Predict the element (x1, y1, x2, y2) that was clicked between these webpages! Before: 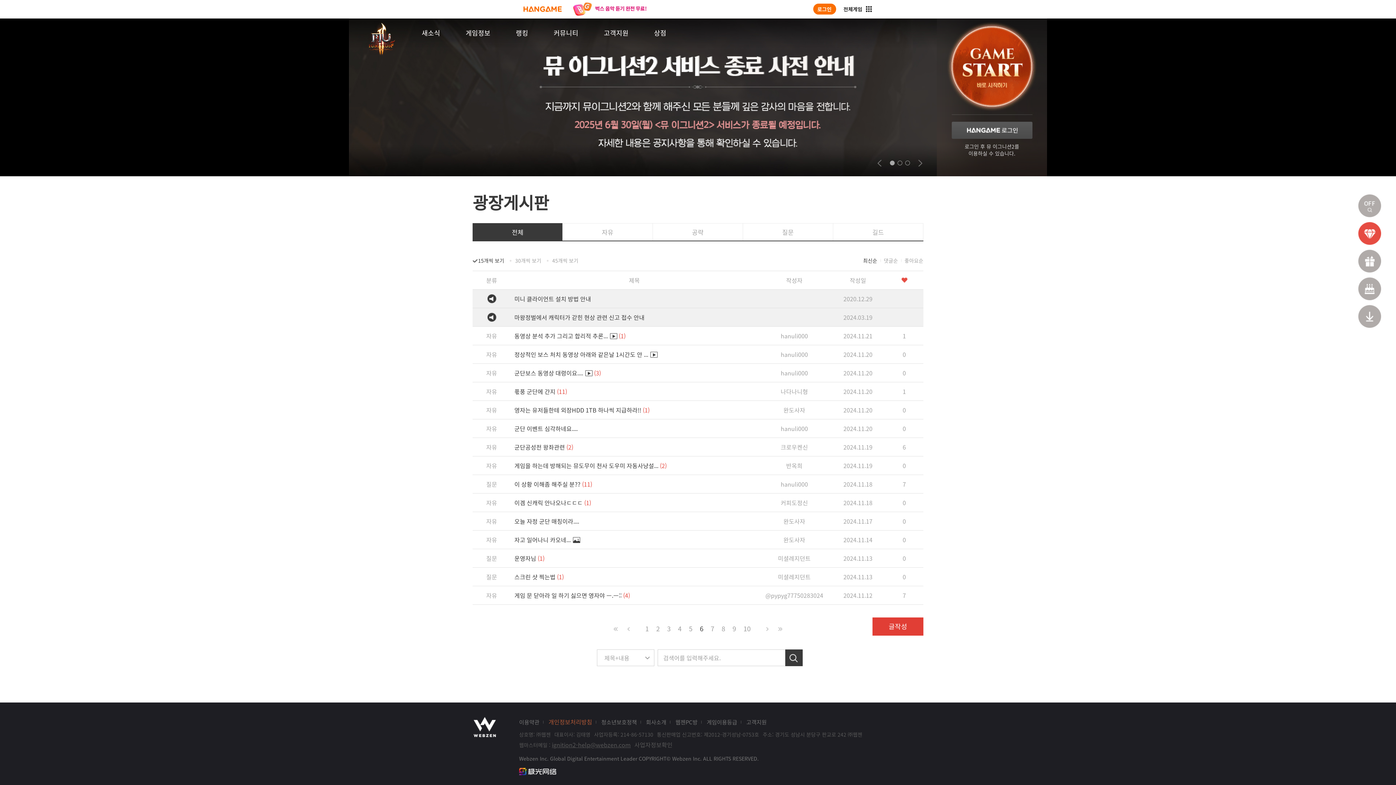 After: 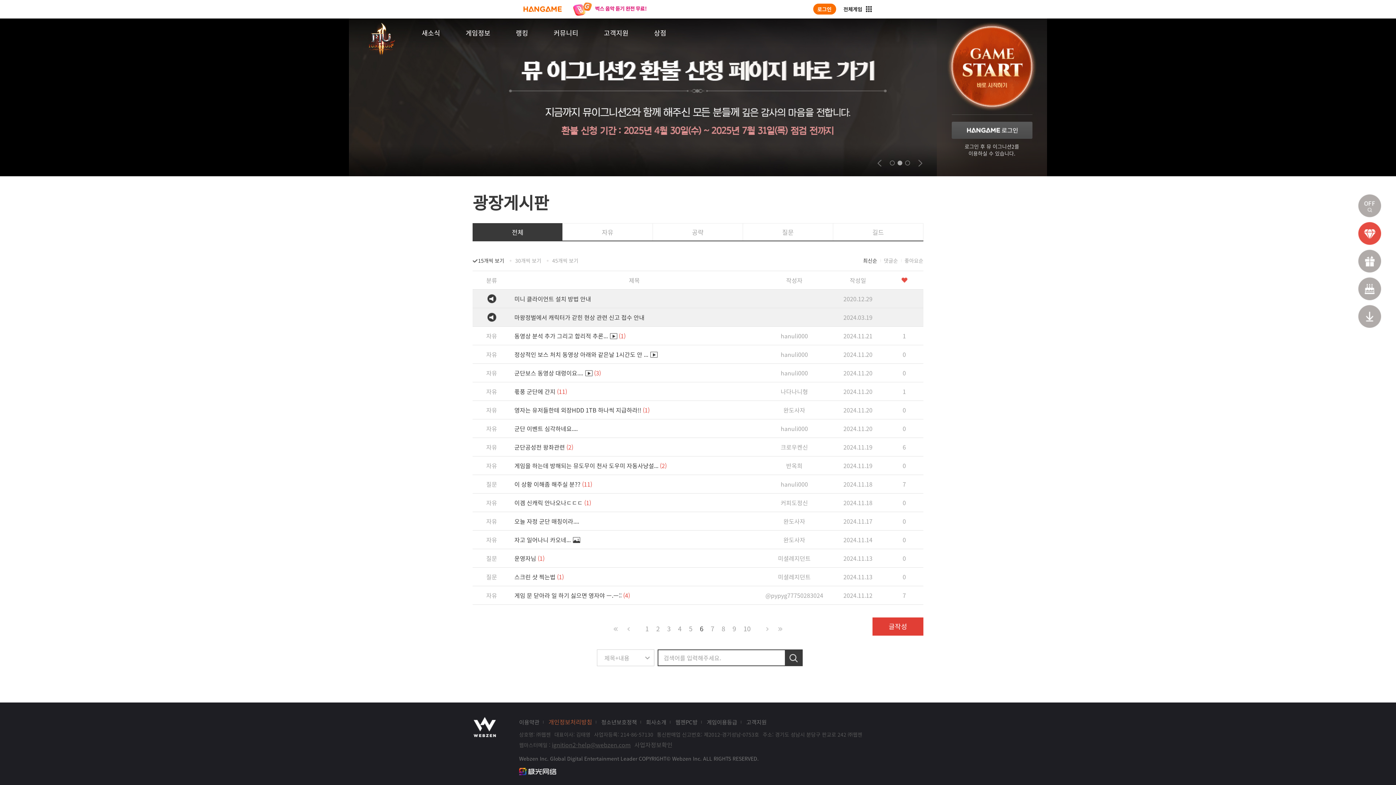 Action: bbox: (785, 649, 802, 666) label: 검색